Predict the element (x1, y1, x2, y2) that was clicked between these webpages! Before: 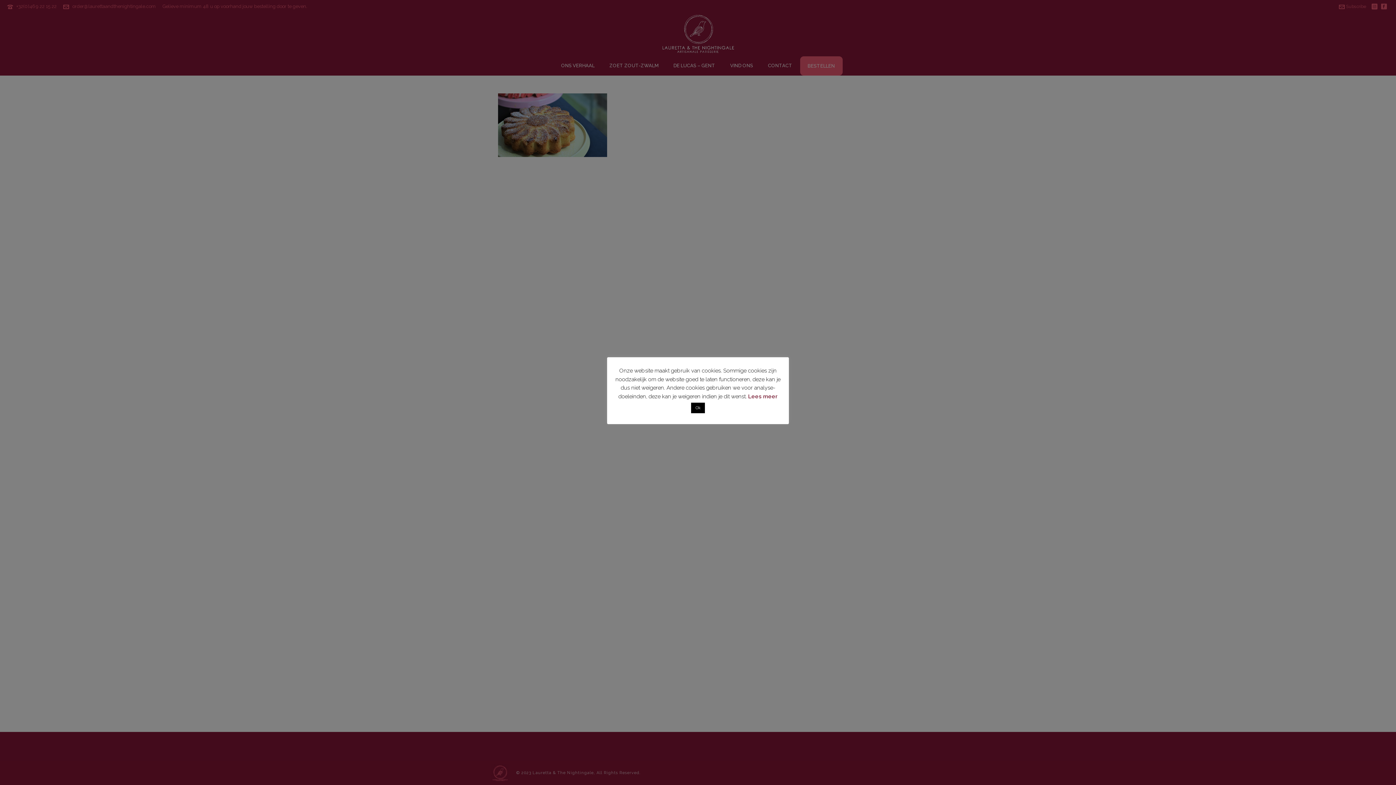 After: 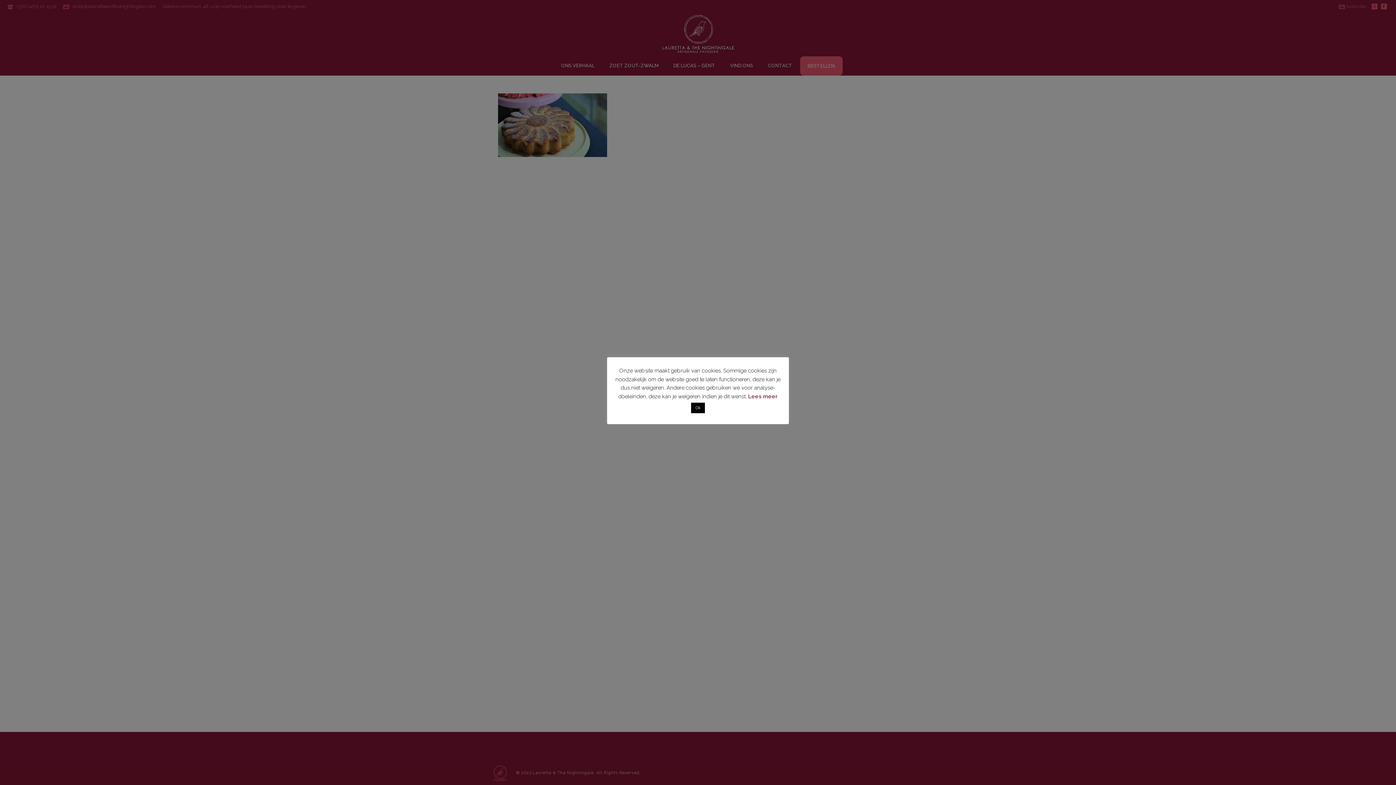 Action: bbox: (748, 393, 777, 399) label: Lees meer